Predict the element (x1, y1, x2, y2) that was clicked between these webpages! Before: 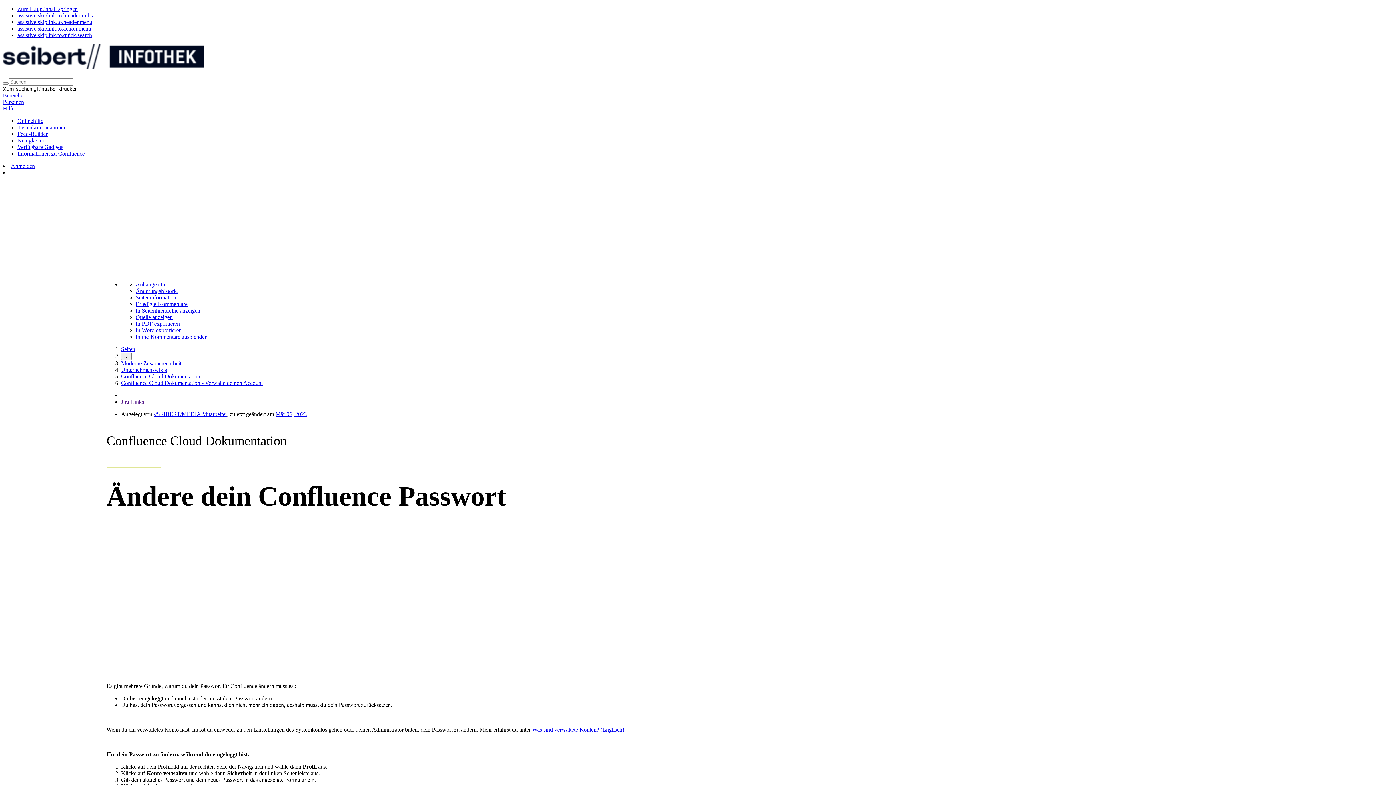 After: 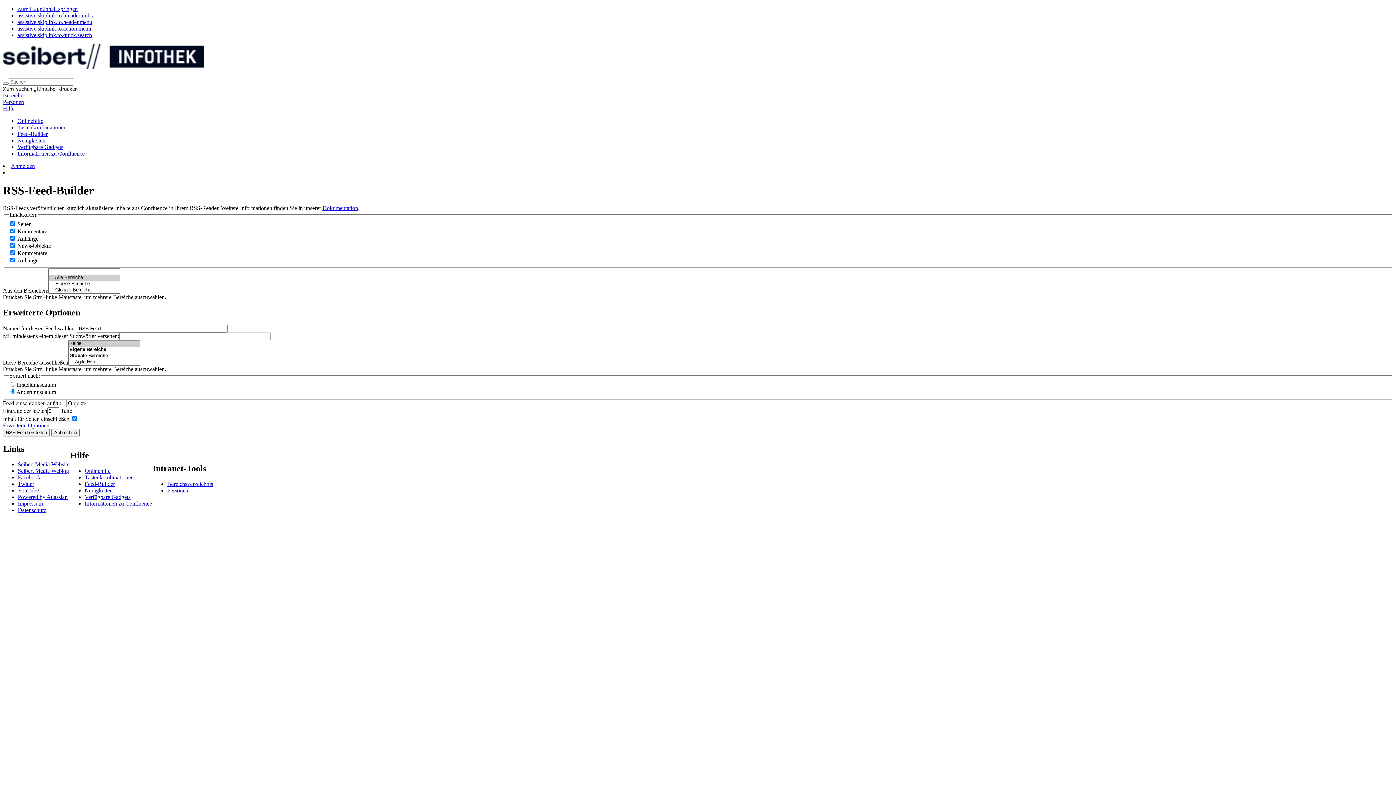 Action: label: Feed-Builder bbox: (17, 131, 47, 137)